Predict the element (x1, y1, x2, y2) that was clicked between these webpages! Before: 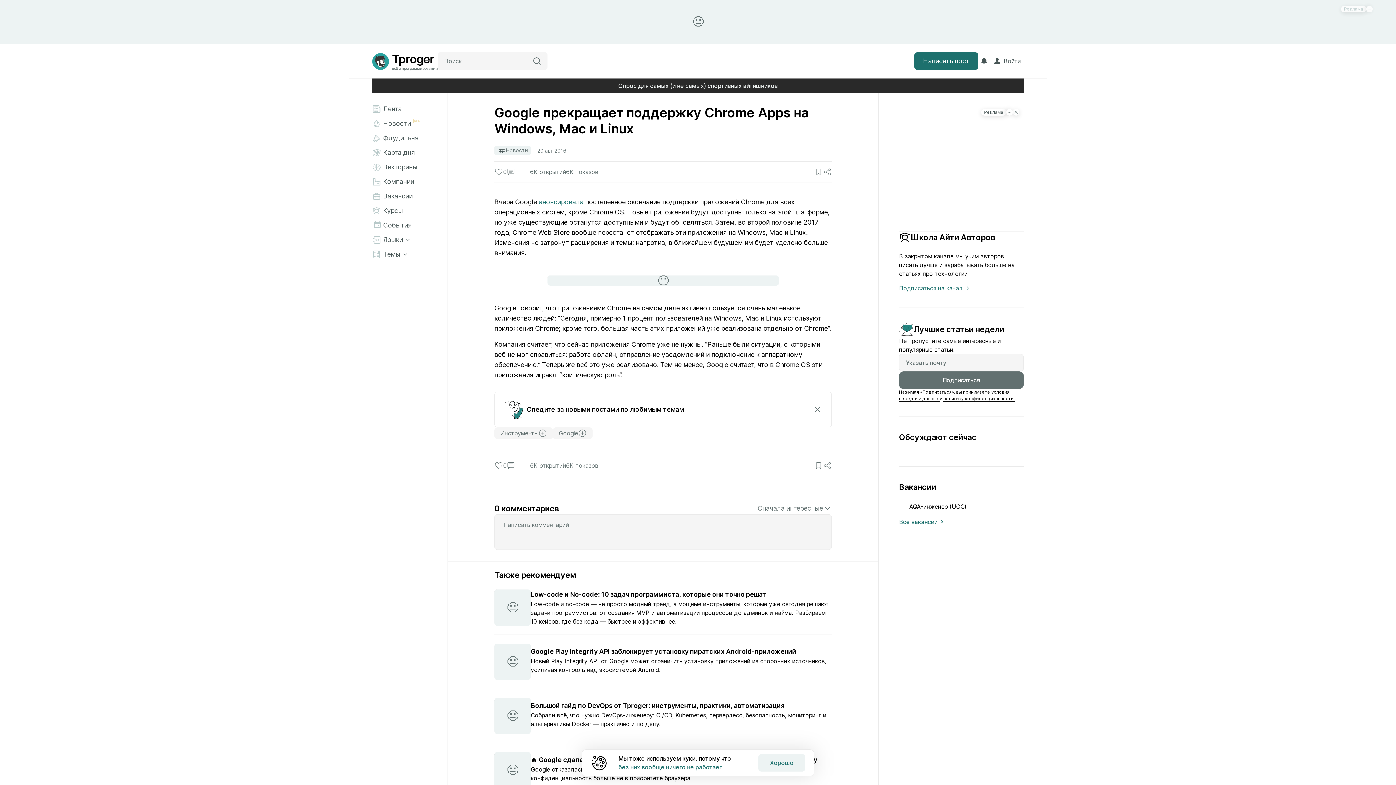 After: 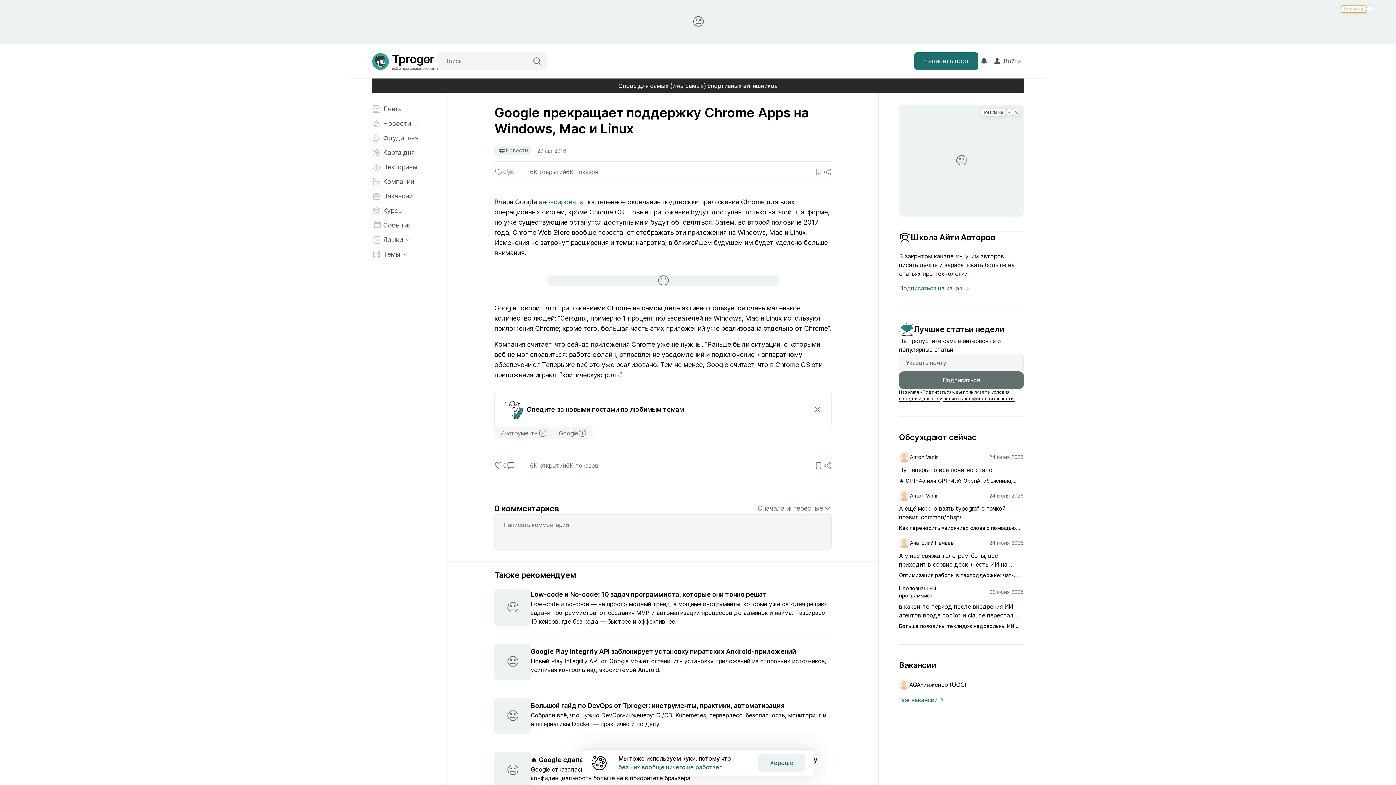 Action: label: Реклама bbox: (1341, 5, 1366, 12)